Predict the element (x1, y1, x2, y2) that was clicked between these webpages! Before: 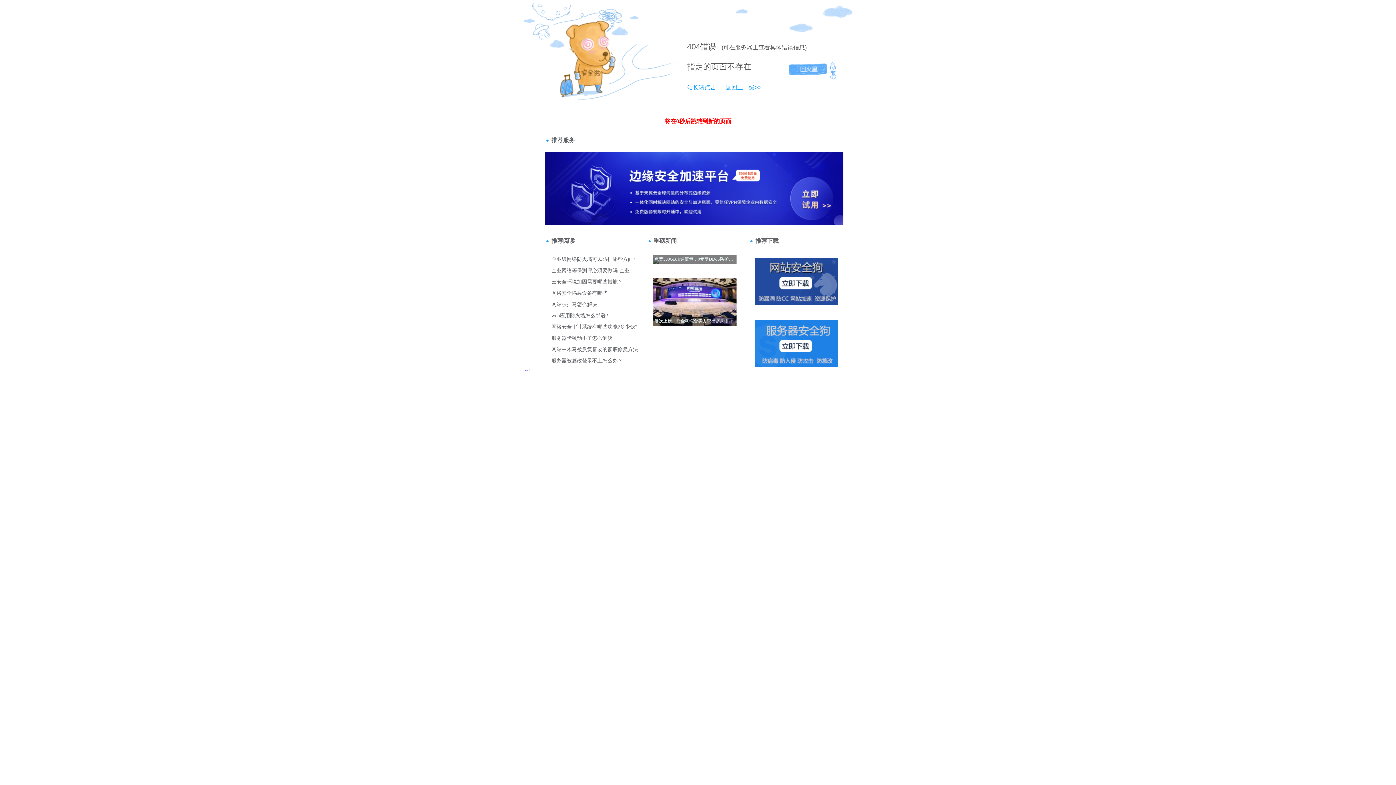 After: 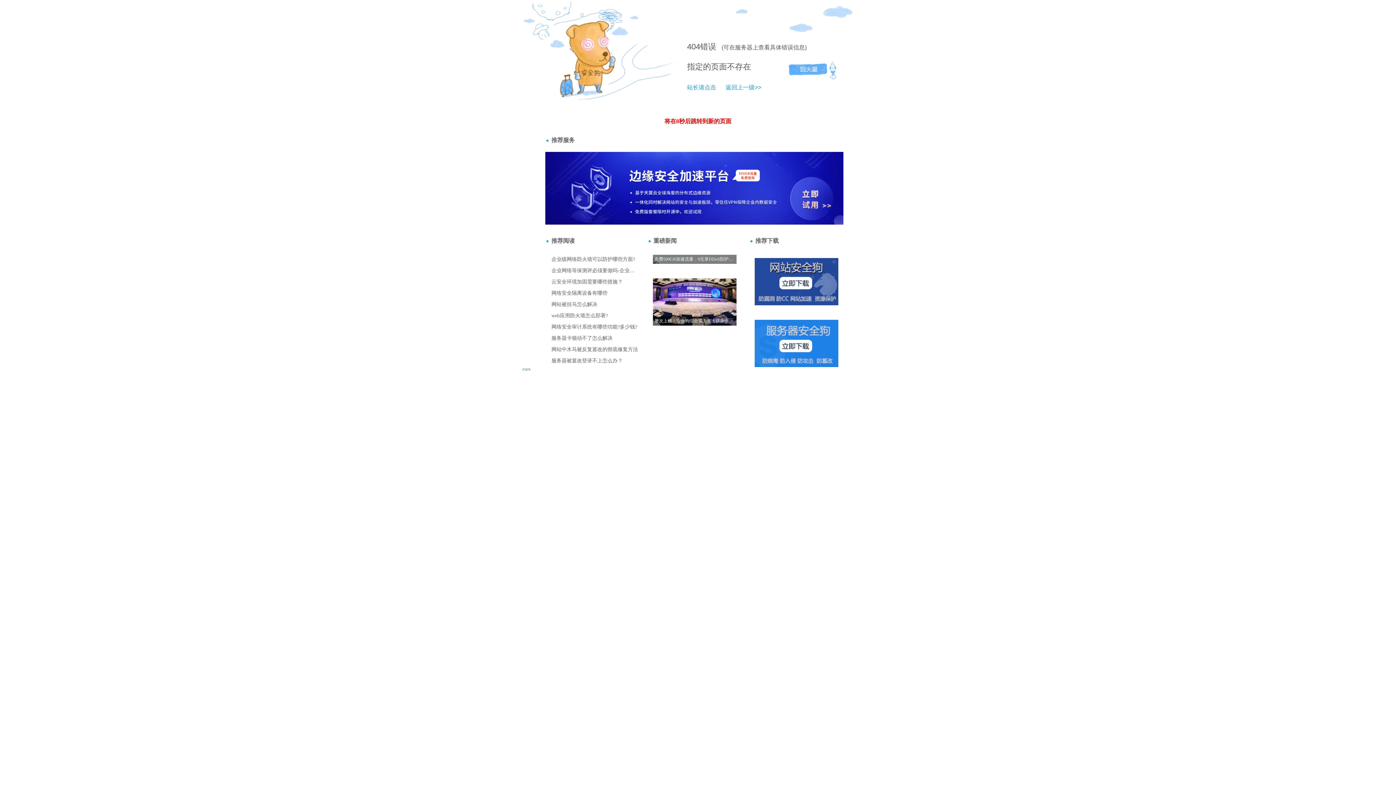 Action: bbox: (687, 42, 700, 51) label: 404